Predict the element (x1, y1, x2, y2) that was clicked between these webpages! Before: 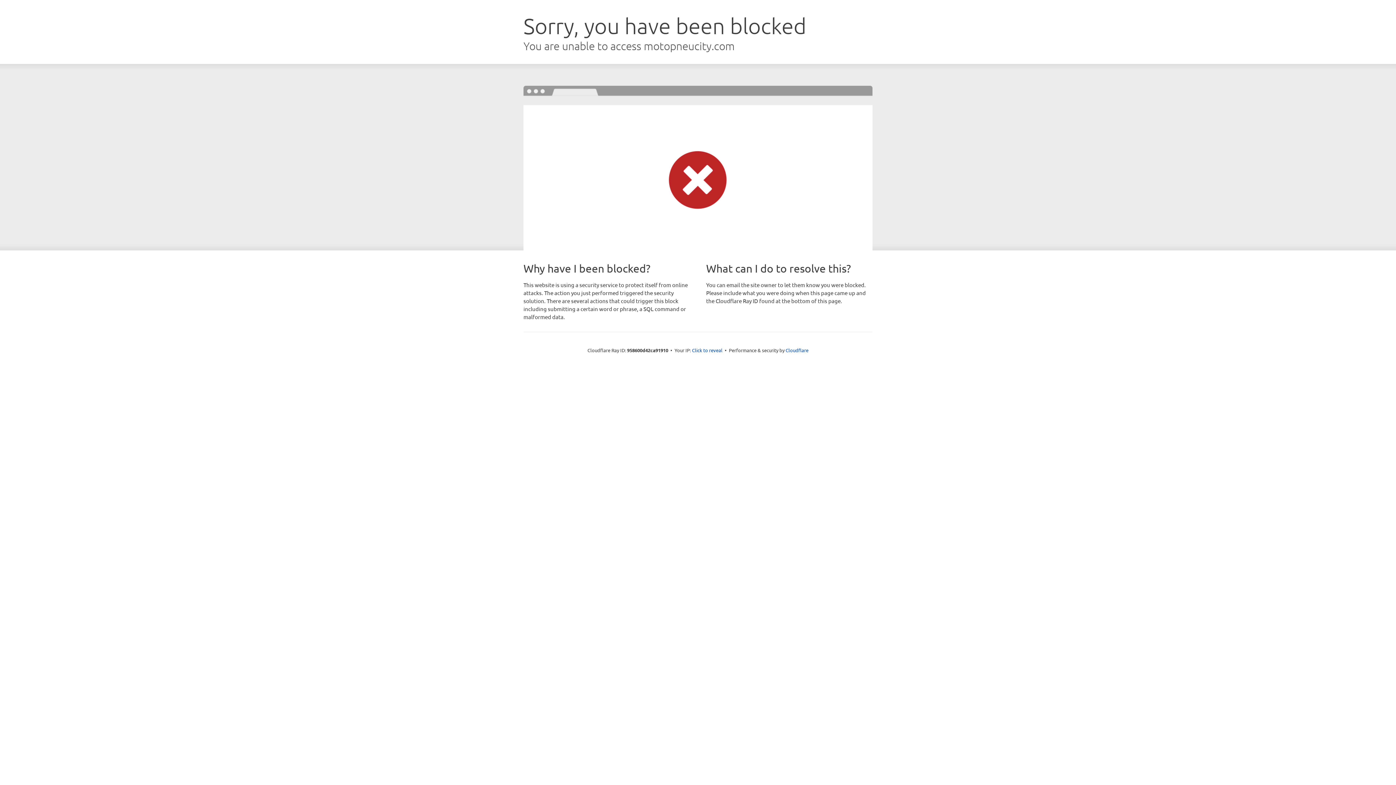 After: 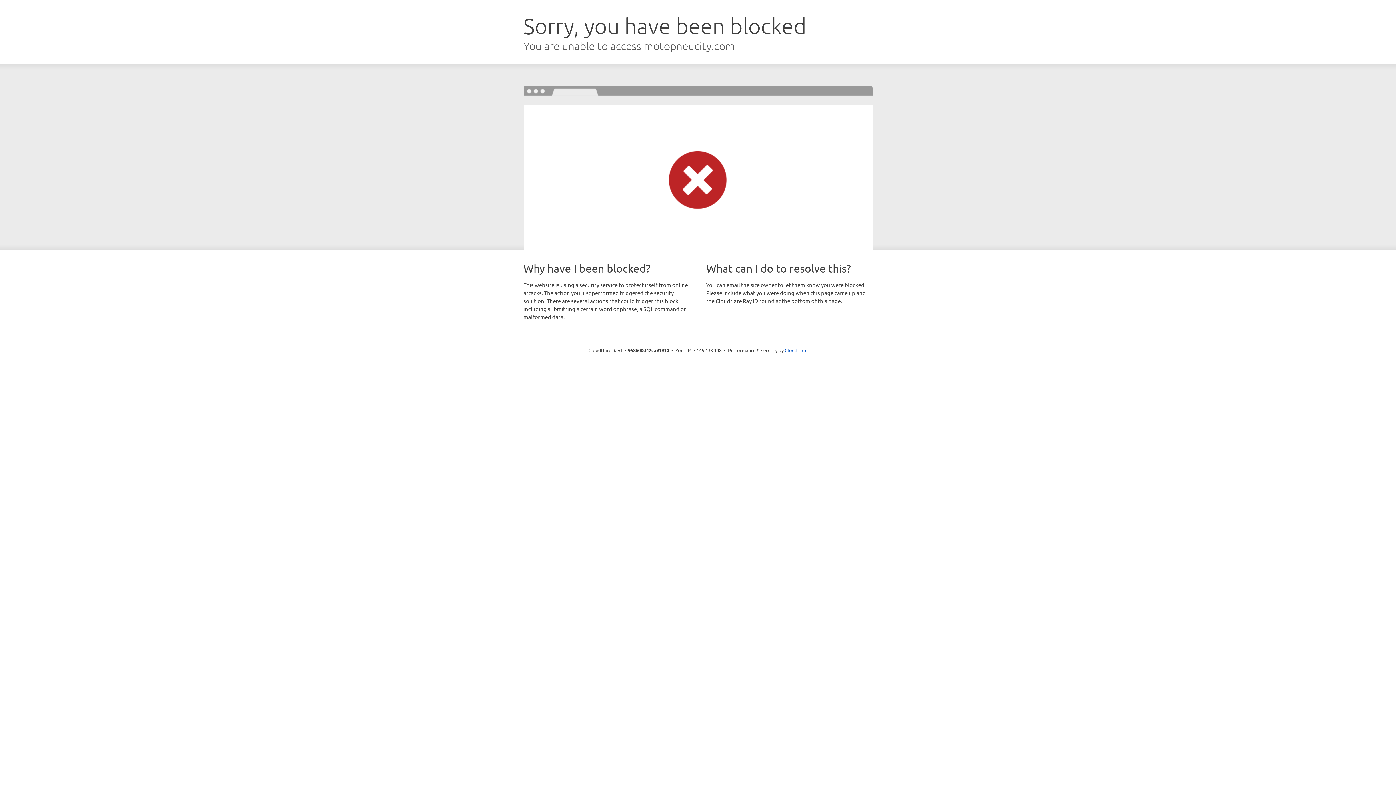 Action: bbox: (692, 346, 722, 353) label: Click to reveal